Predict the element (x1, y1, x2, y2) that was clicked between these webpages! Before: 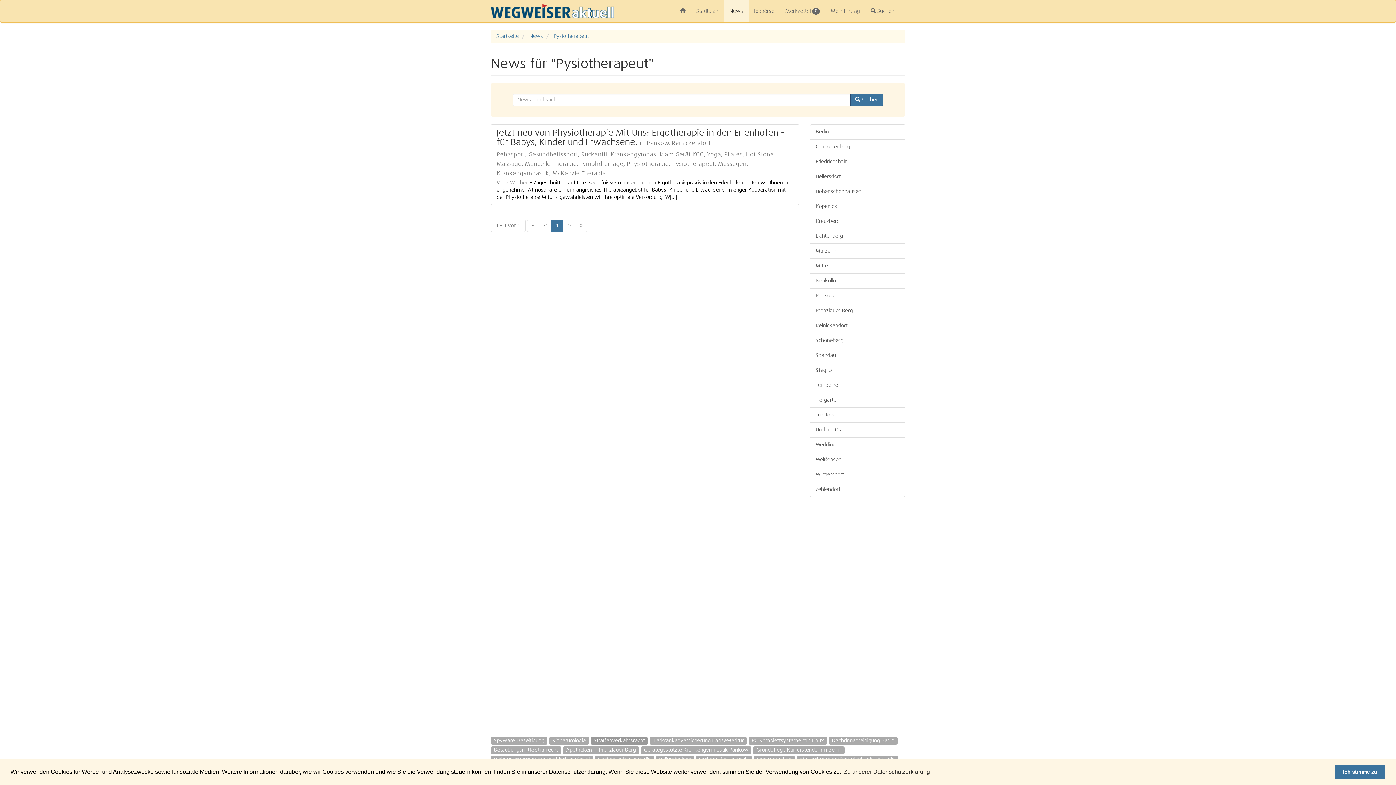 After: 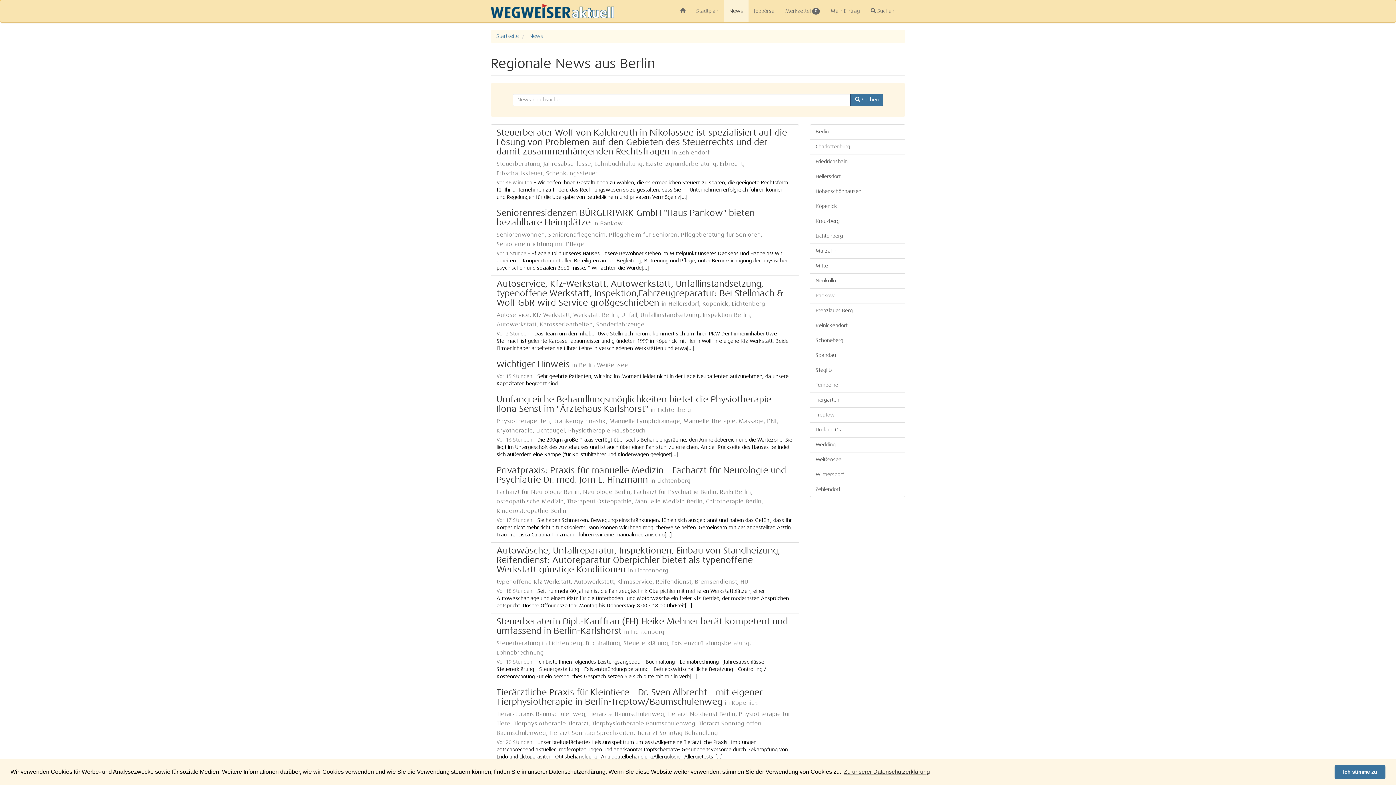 Action: bbox: (810, 124, 905, 139) label: Berlin